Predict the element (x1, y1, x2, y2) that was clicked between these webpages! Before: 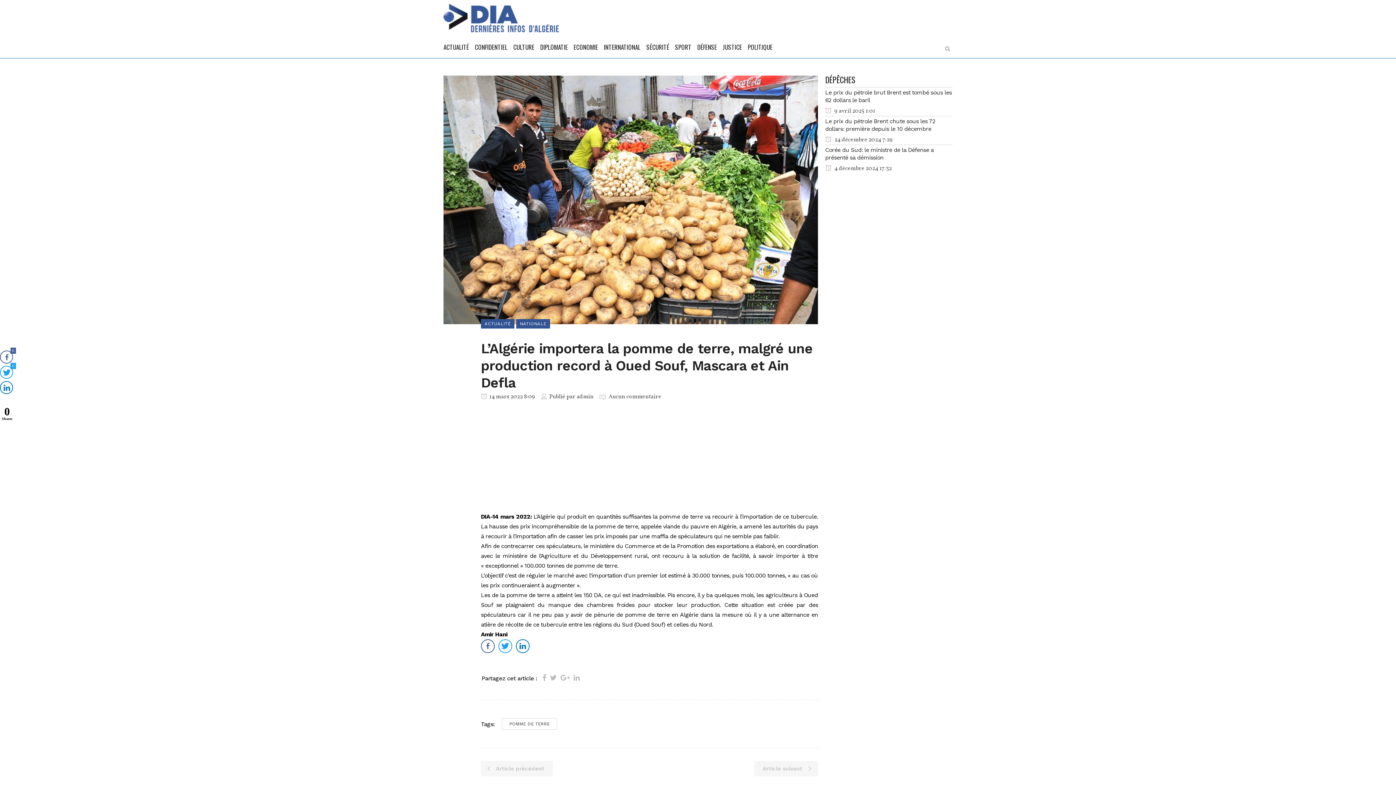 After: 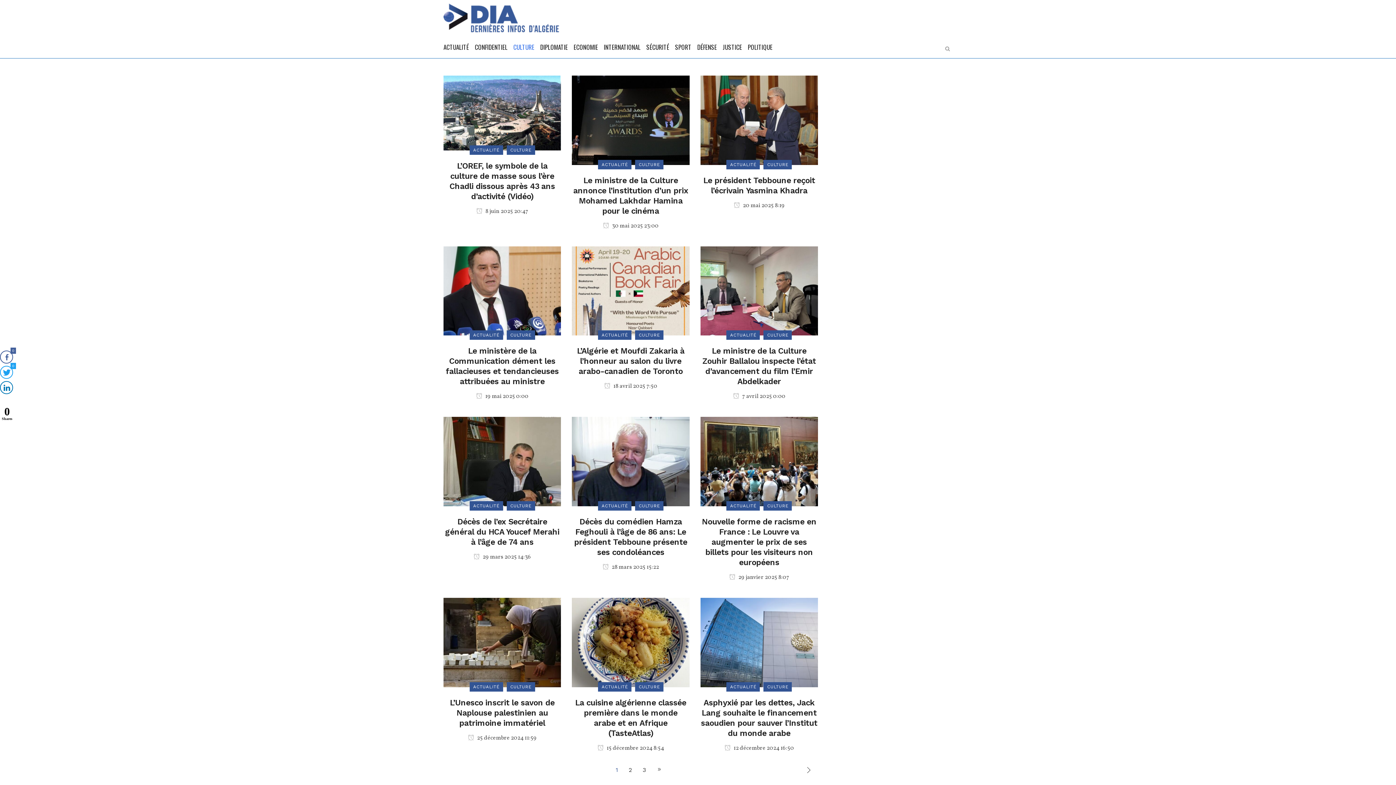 Action: bbox: (510, 36, 537, 58) label: CULTURE